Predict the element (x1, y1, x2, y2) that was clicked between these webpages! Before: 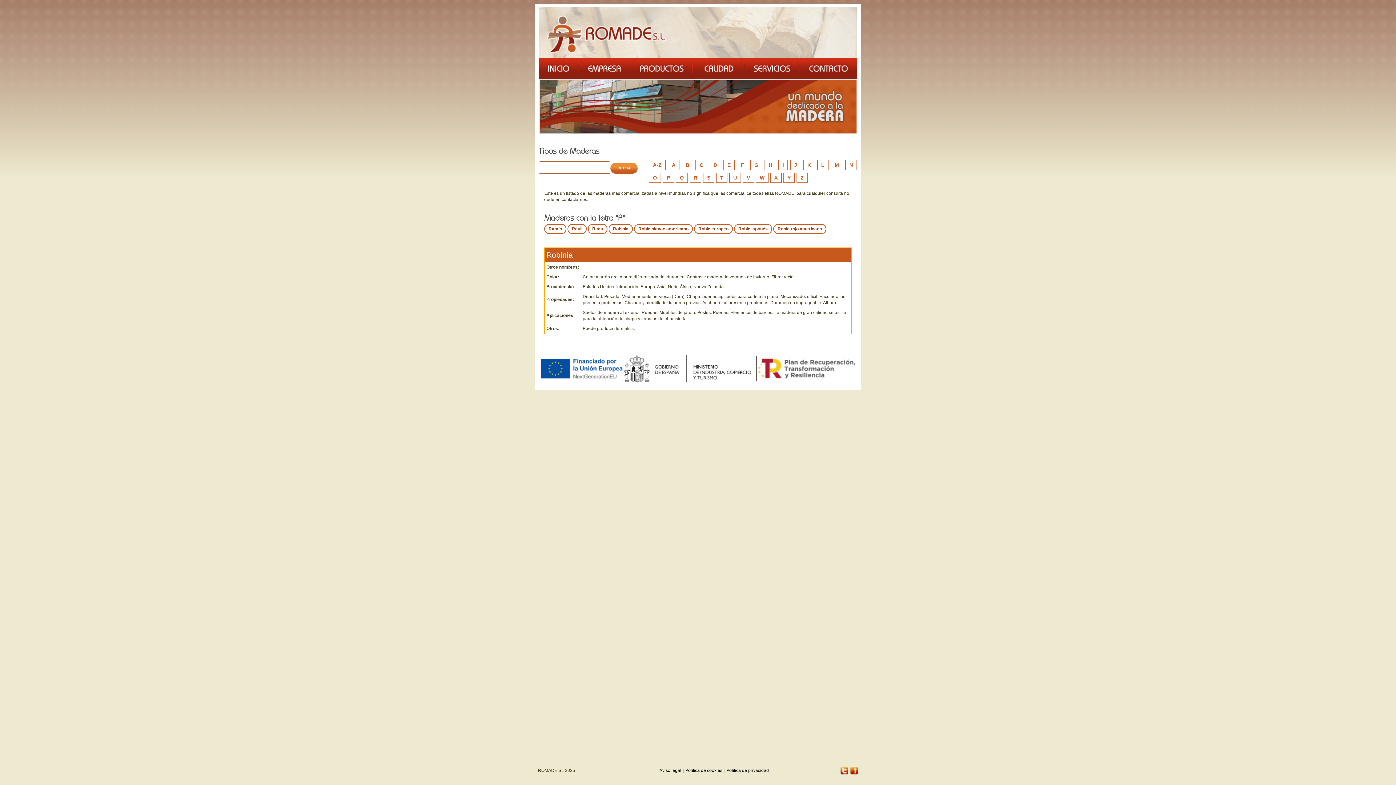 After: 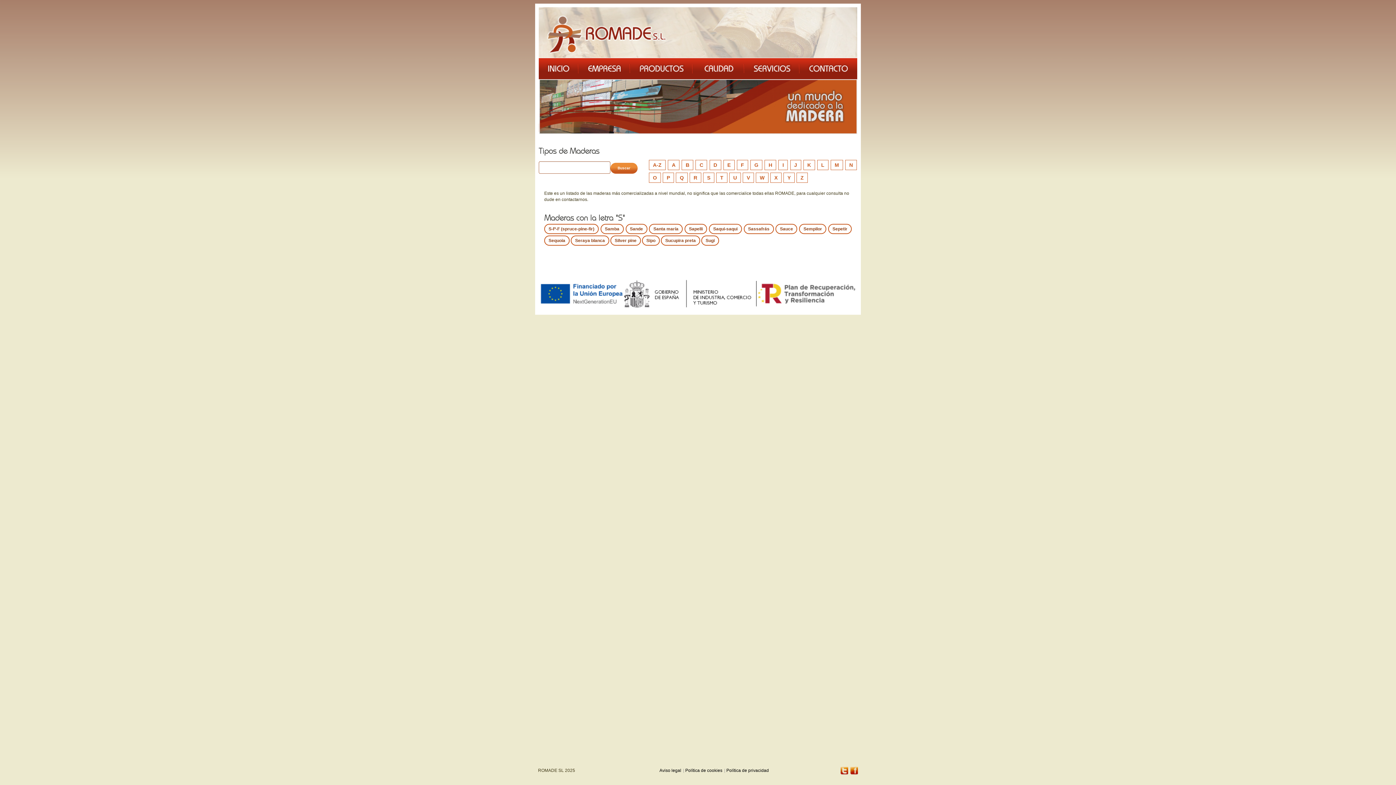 Action: label: S bbox: (703, 172, 714, 182)